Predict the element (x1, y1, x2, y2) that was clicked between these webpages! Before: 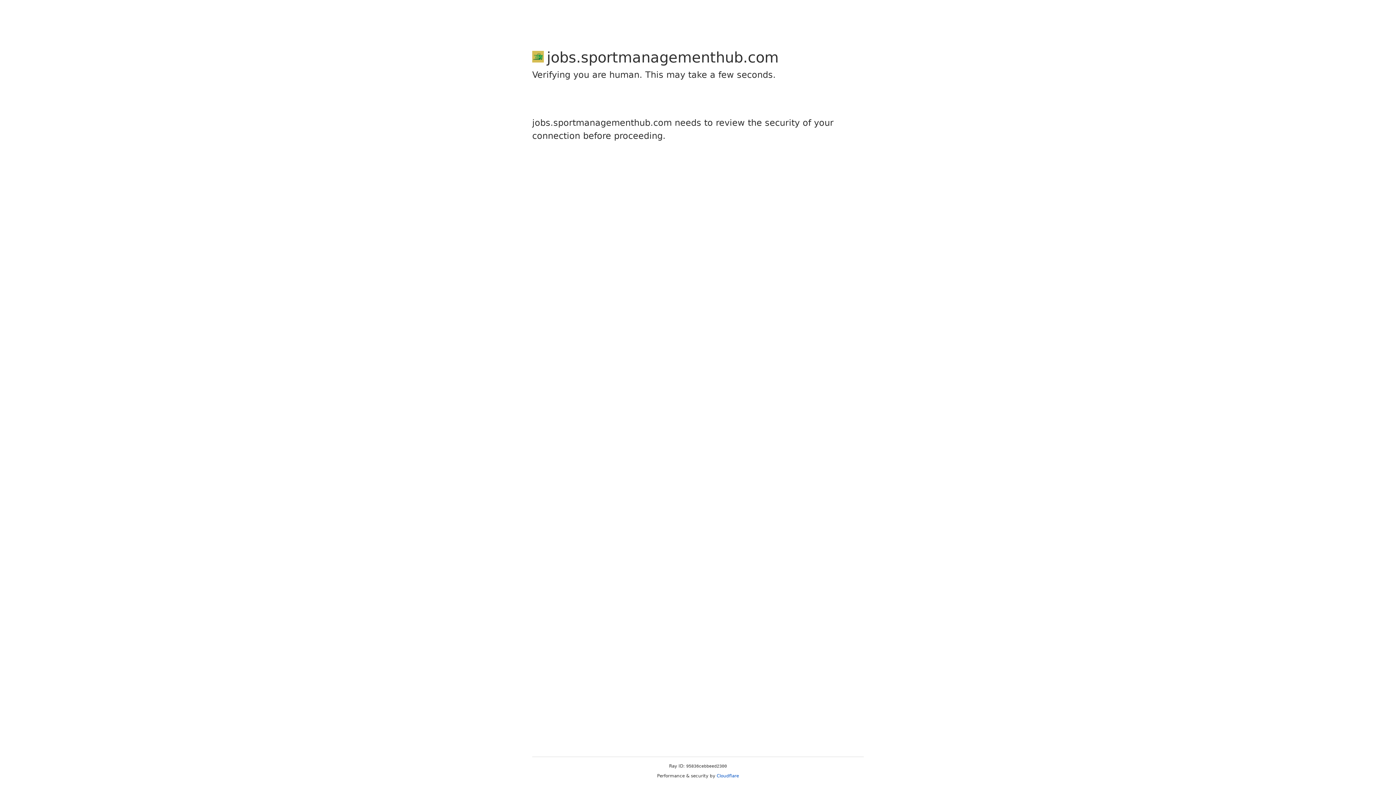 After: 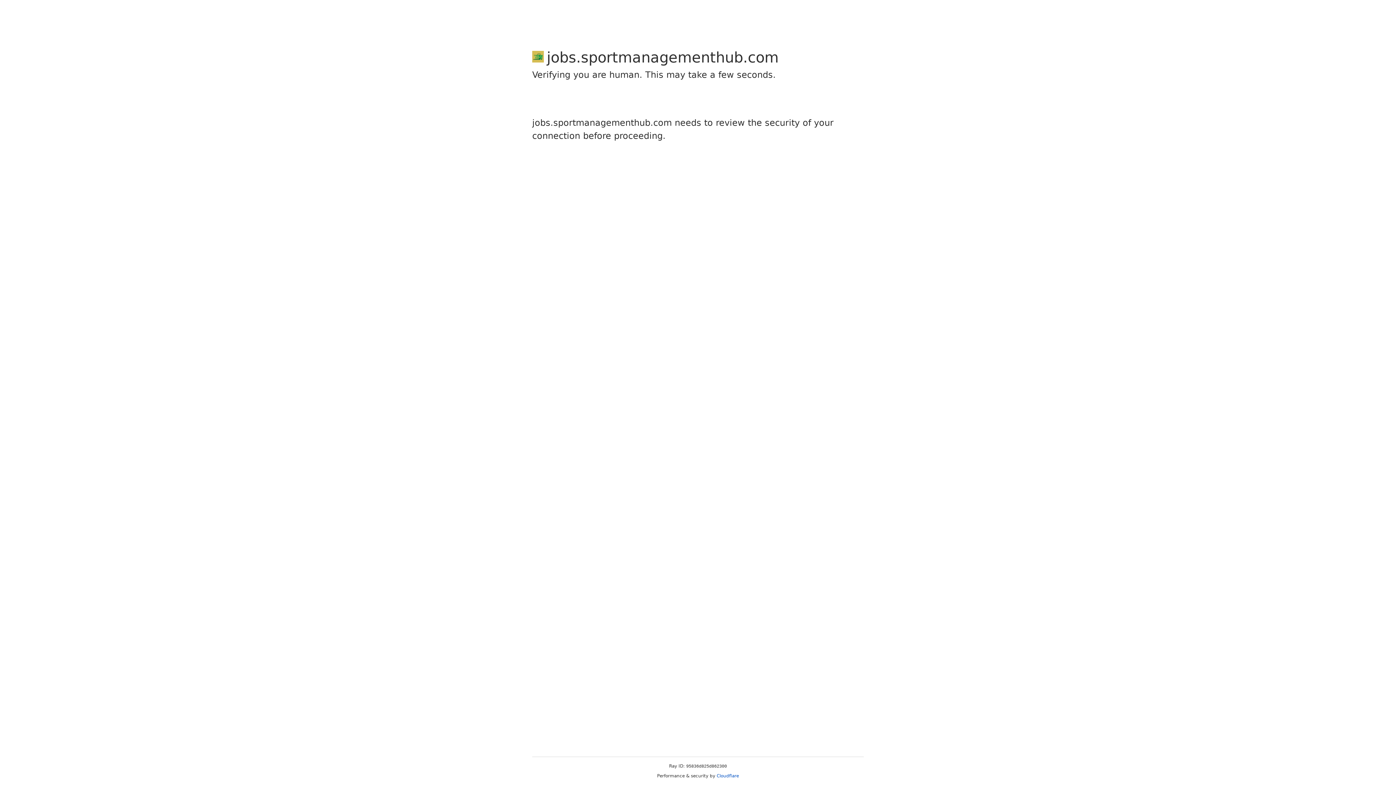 Action: label: Cloudflare bbox: (716, 773, 739, 778)